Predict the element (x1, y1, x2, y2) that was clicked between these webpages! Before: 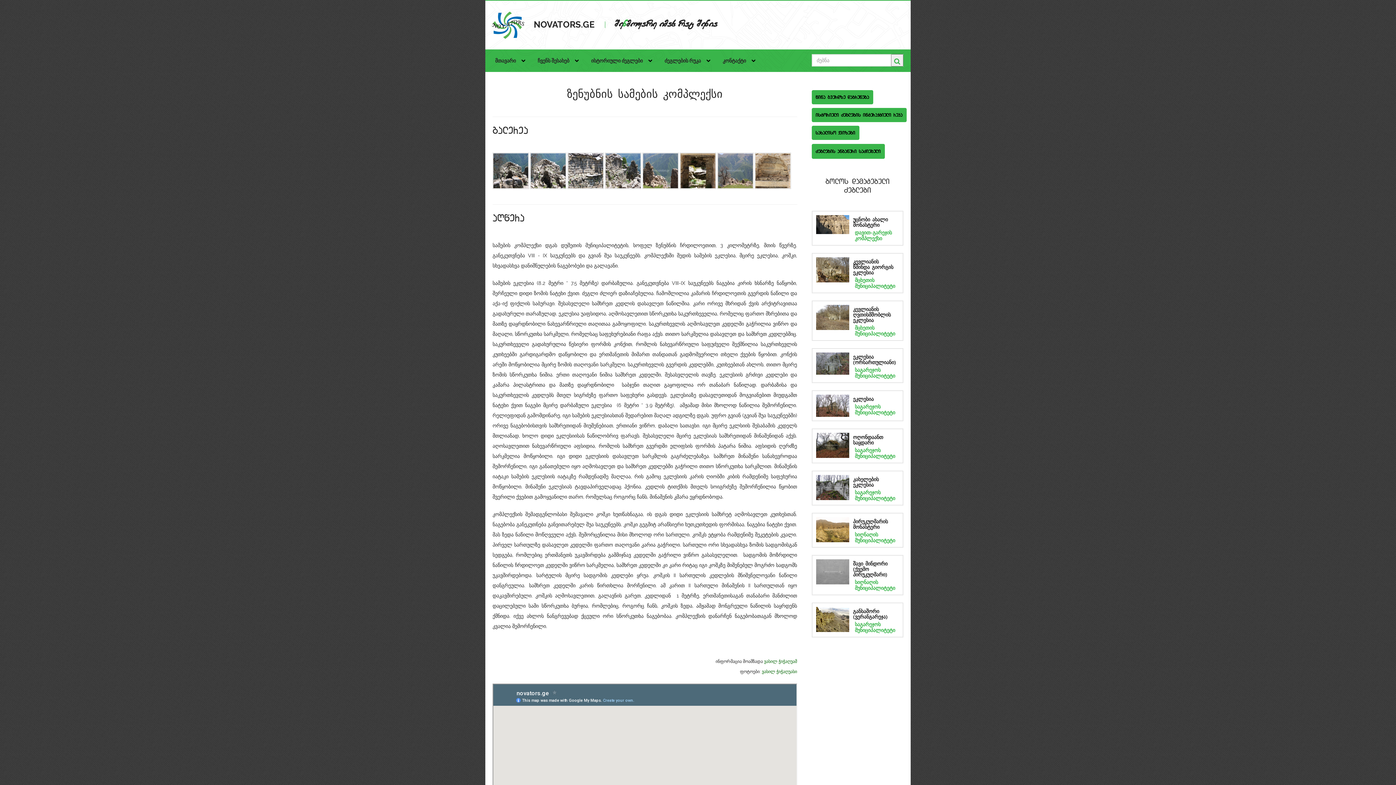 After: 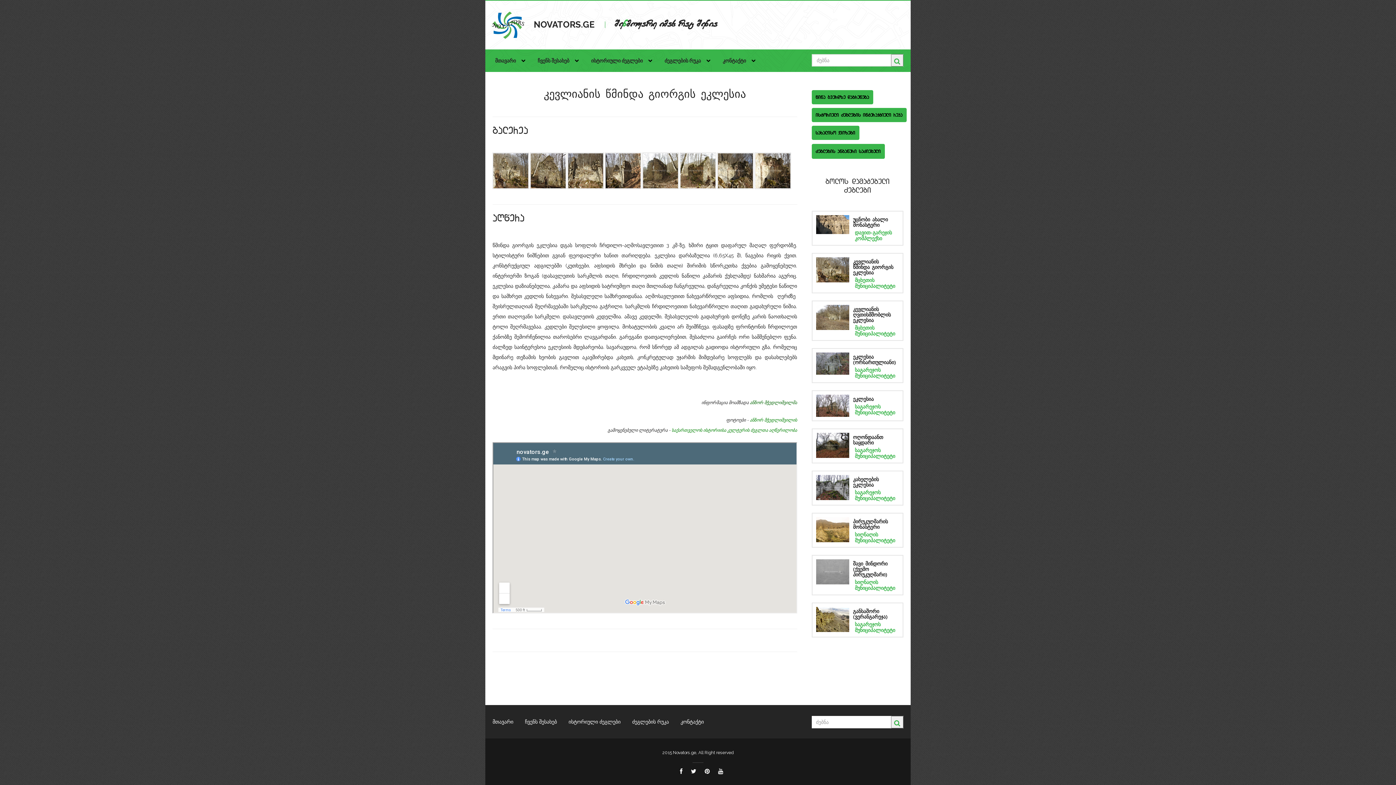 Action: bbox: (816, 257, 849, 282)